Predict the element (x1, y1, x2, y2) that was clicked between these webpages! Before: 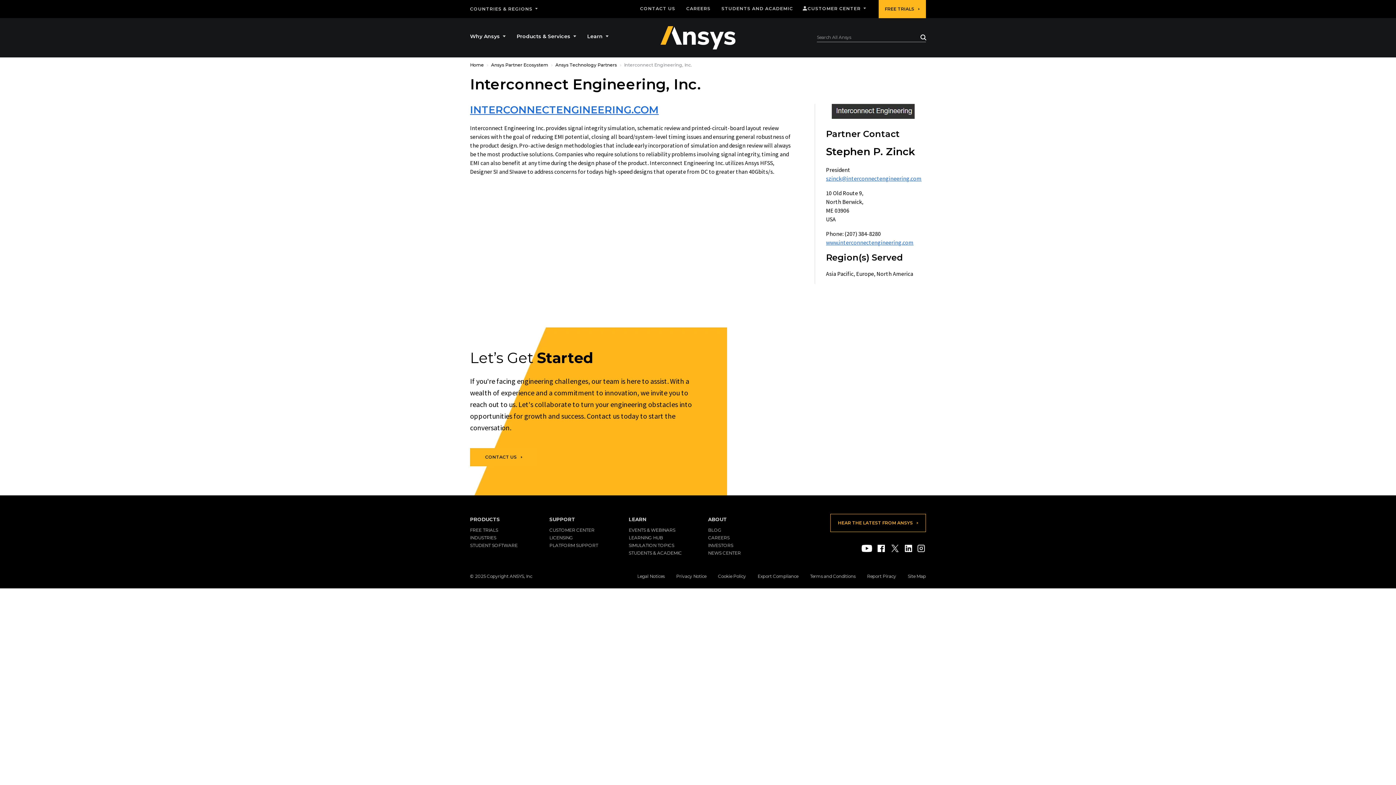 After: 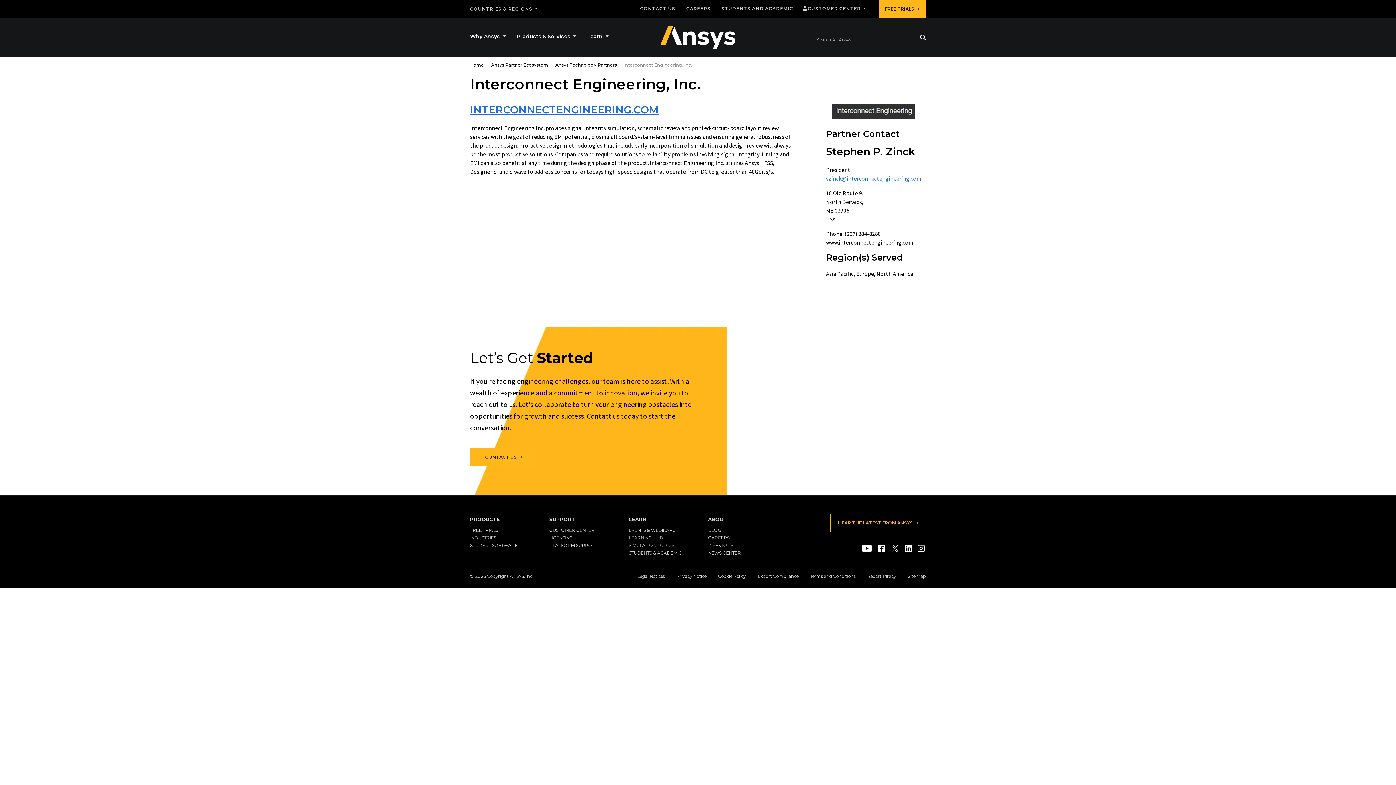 Action: bbox: (826, 238, 913, 246) label: www.interconnectengineering.com